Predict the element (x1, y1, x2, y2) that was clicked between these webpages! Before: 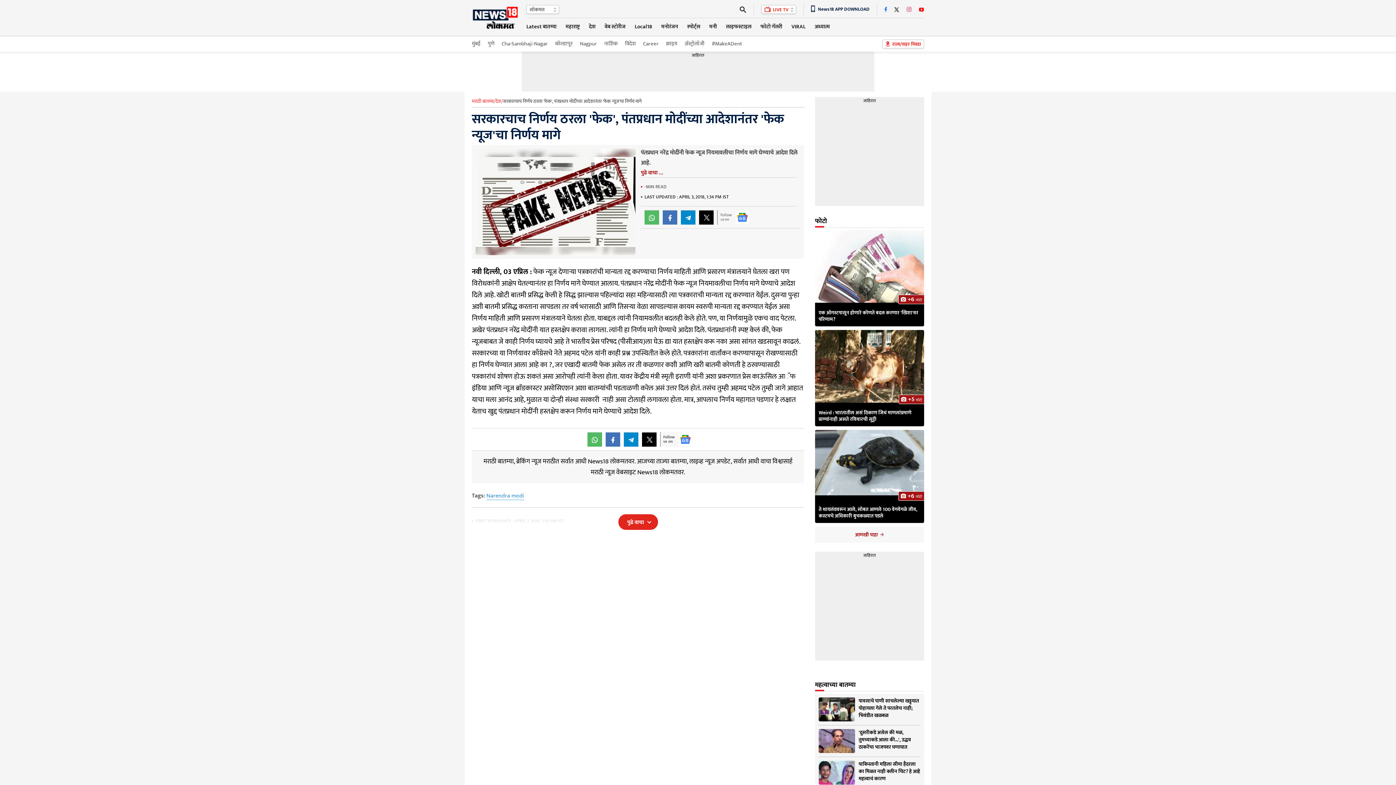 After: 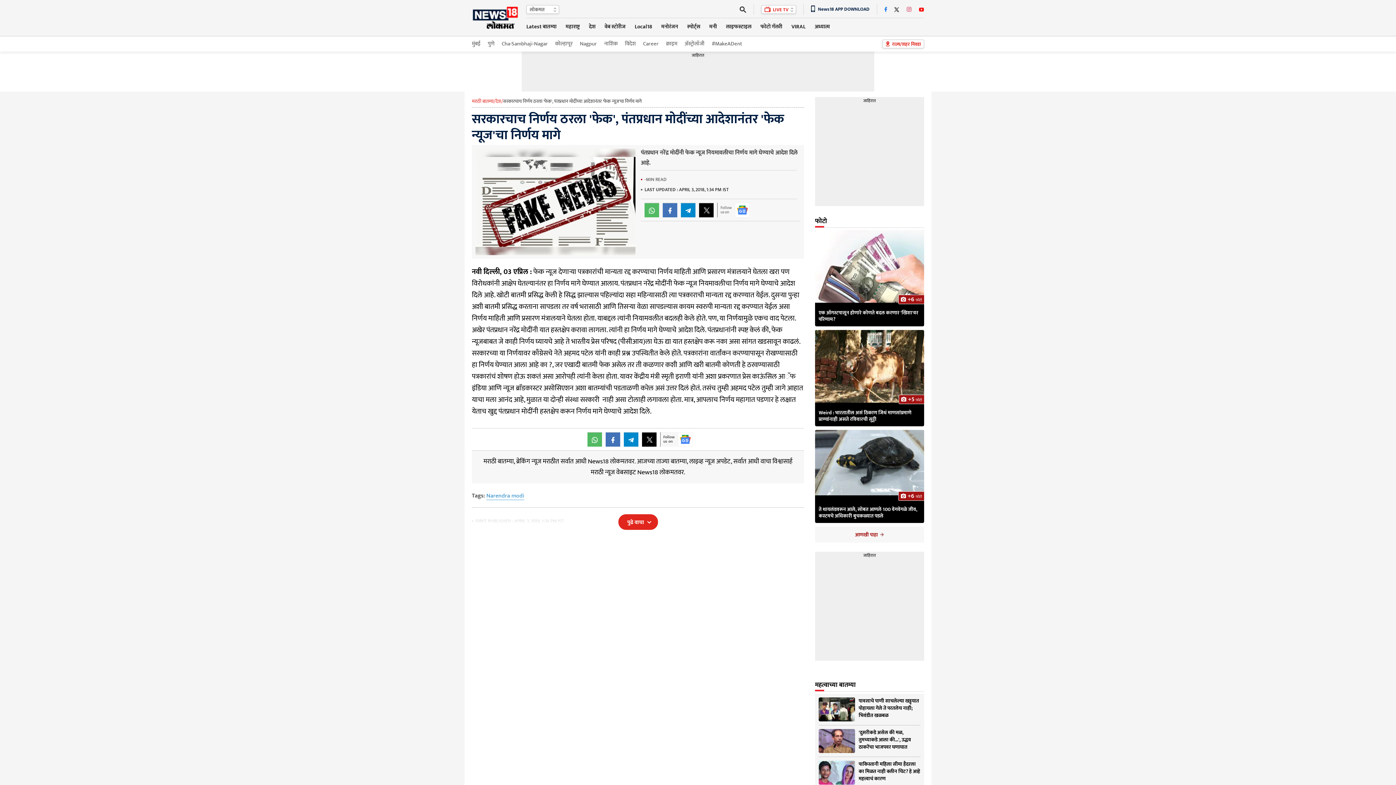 Action: label: पुढे वाचा bbox: (641, 168, 663, 177)